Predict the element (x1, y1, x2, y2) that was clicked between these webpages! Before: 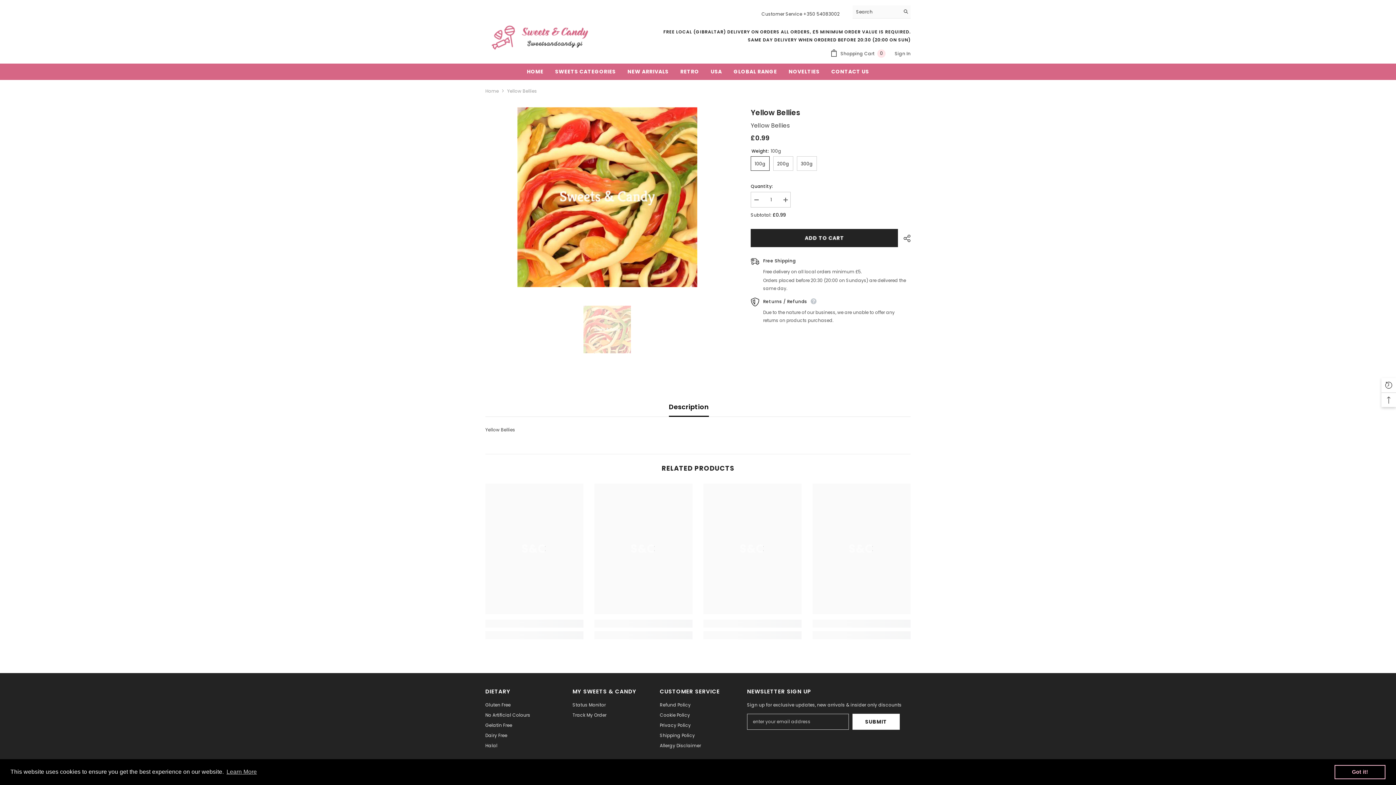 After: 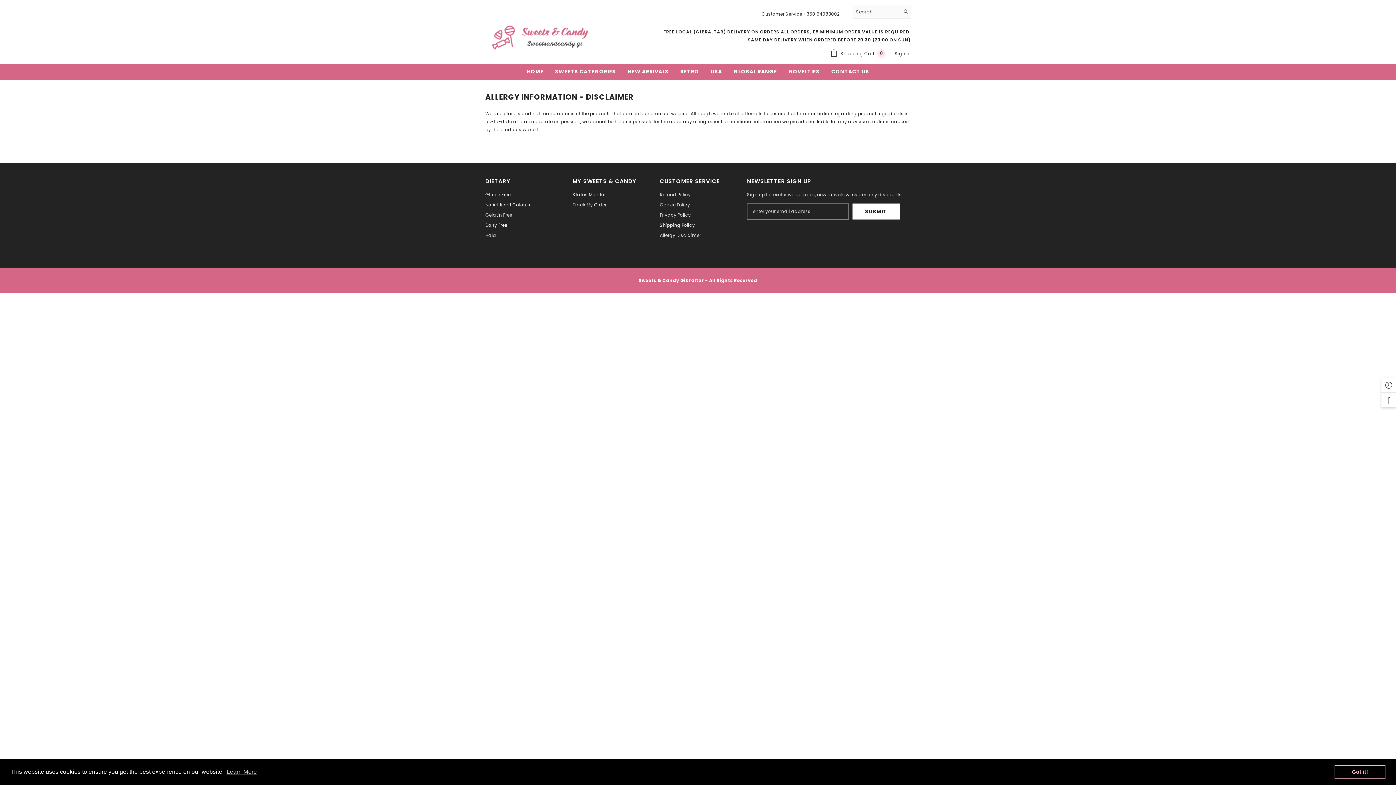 Action: bbox: (660, 741, 701, 751) label: Allergy Disclaimer